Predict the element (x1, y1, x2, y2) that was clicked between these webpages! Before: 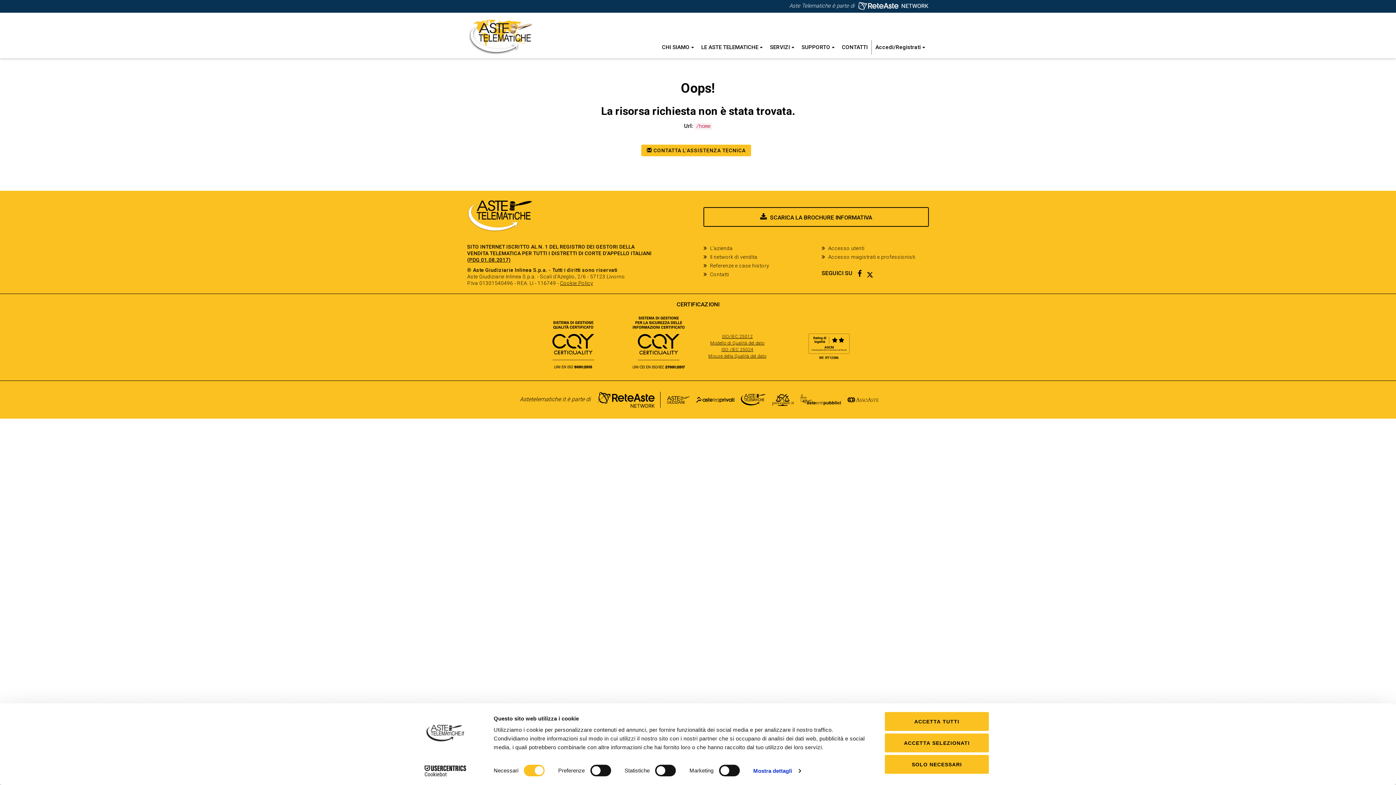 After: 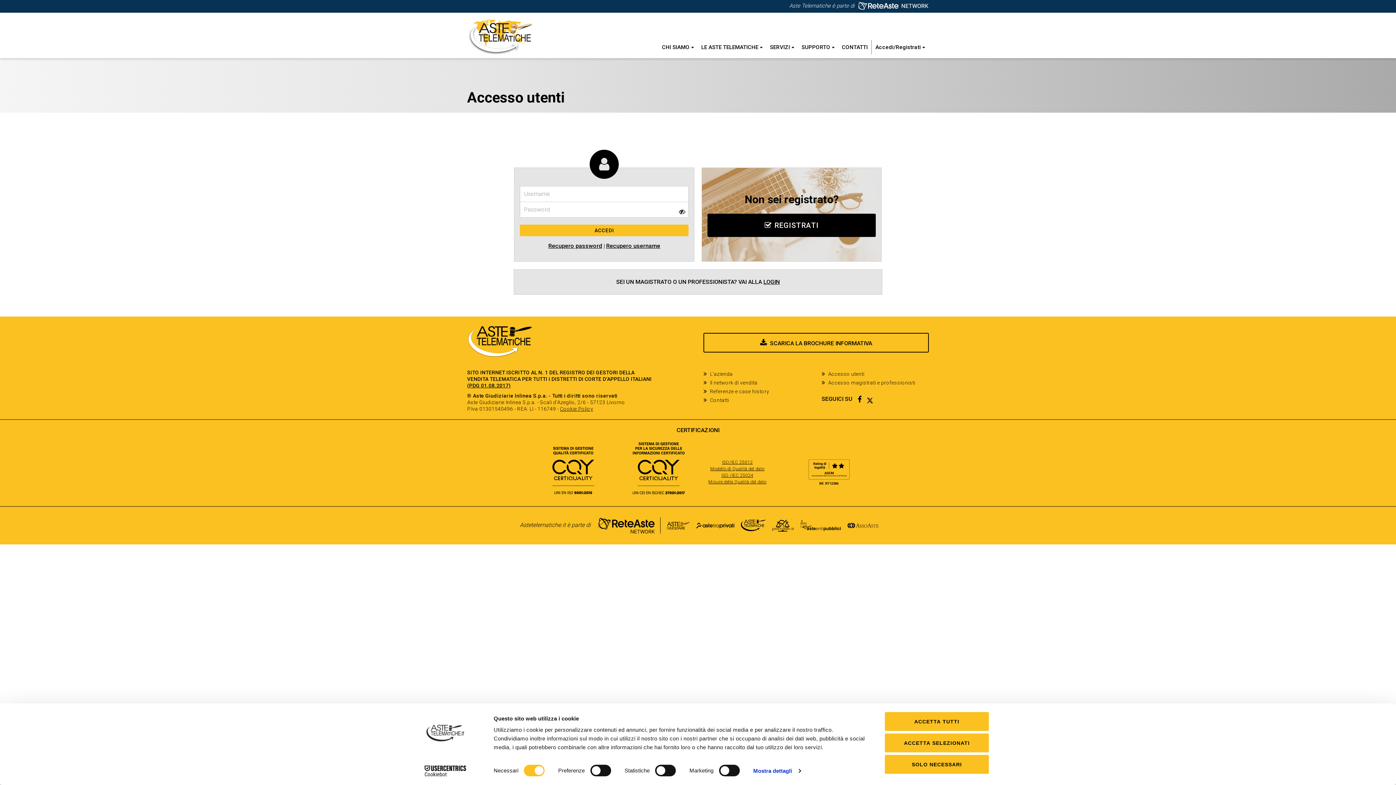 Action: bbox: (828, 243, 864, 252) label: Accesso utenti